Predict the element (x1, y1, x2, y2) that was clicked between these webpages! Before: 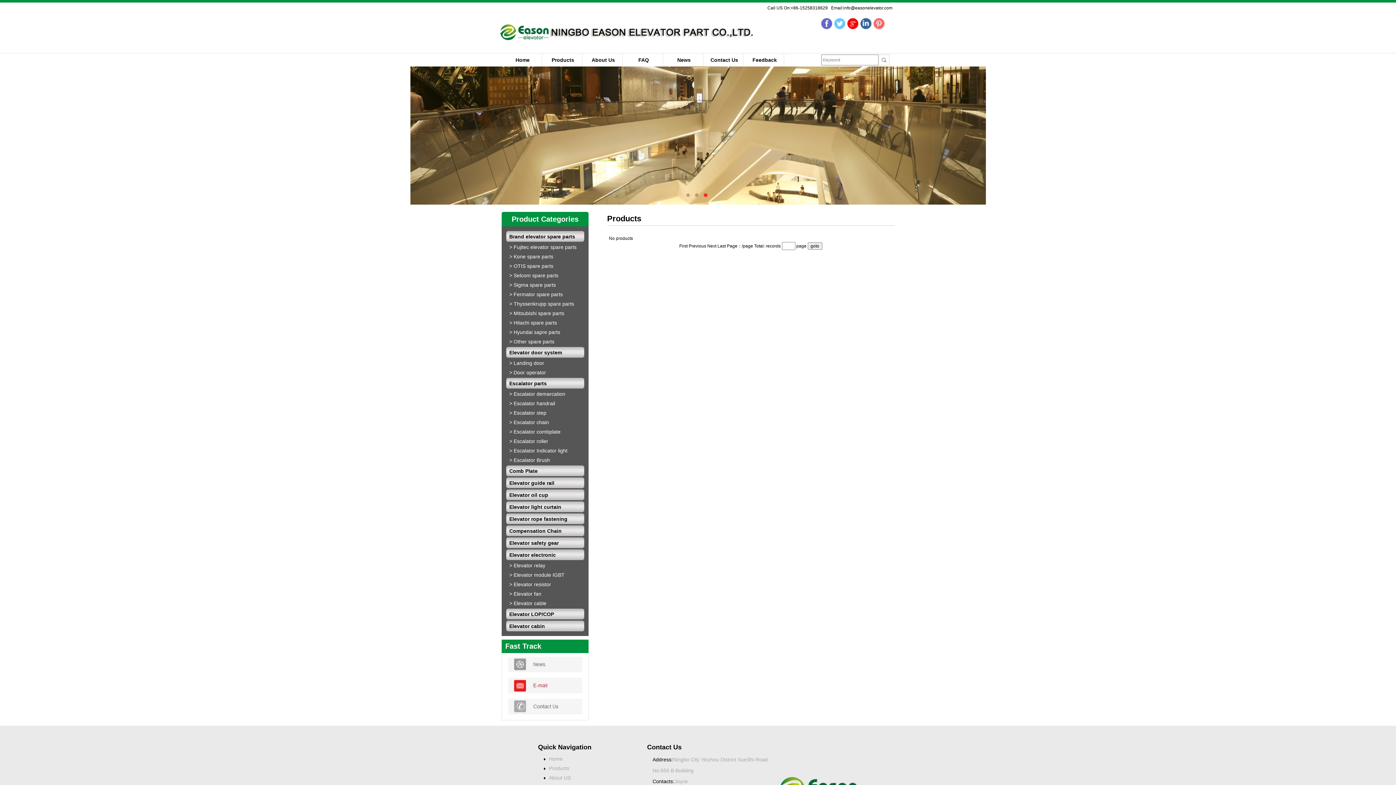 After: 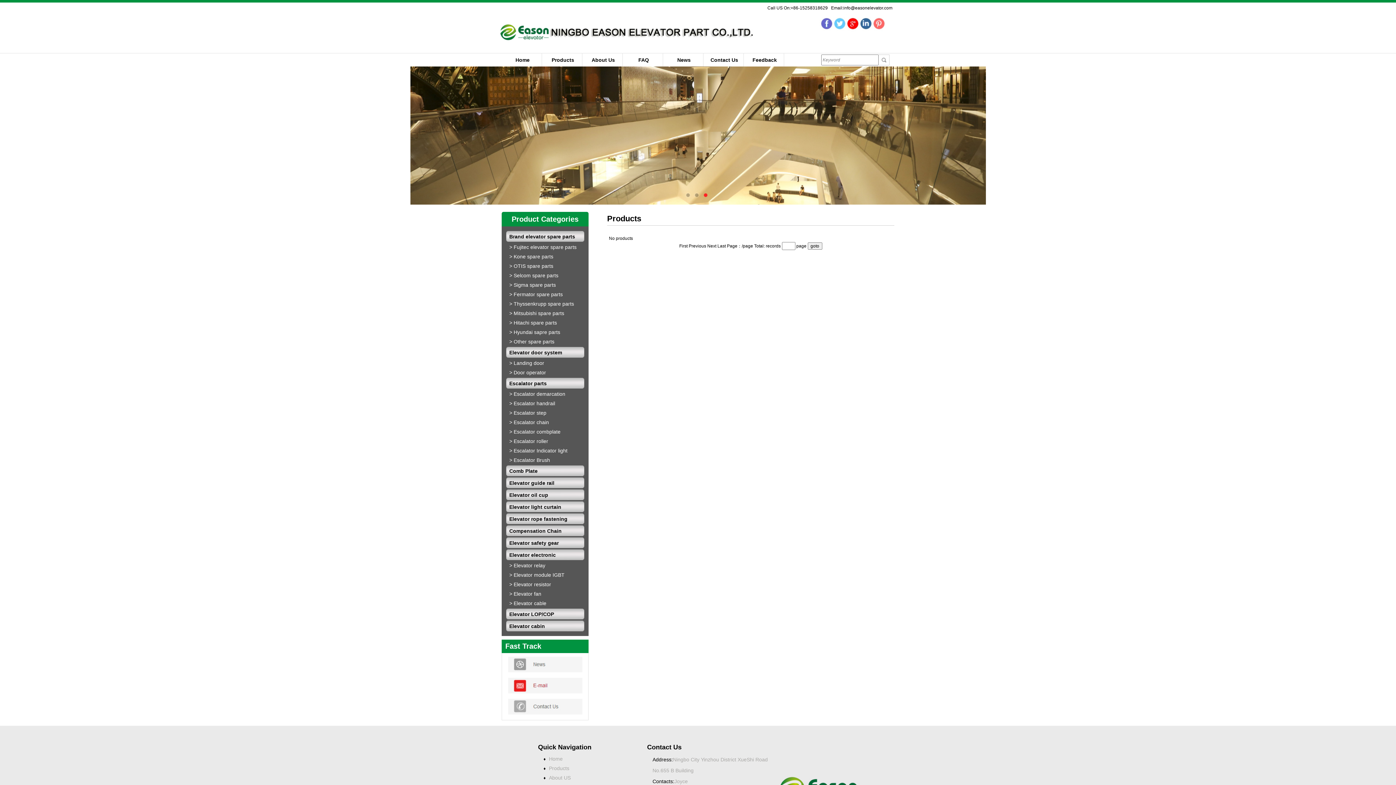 Action: label: Door operator bbox: (513, 370, 546, 376)